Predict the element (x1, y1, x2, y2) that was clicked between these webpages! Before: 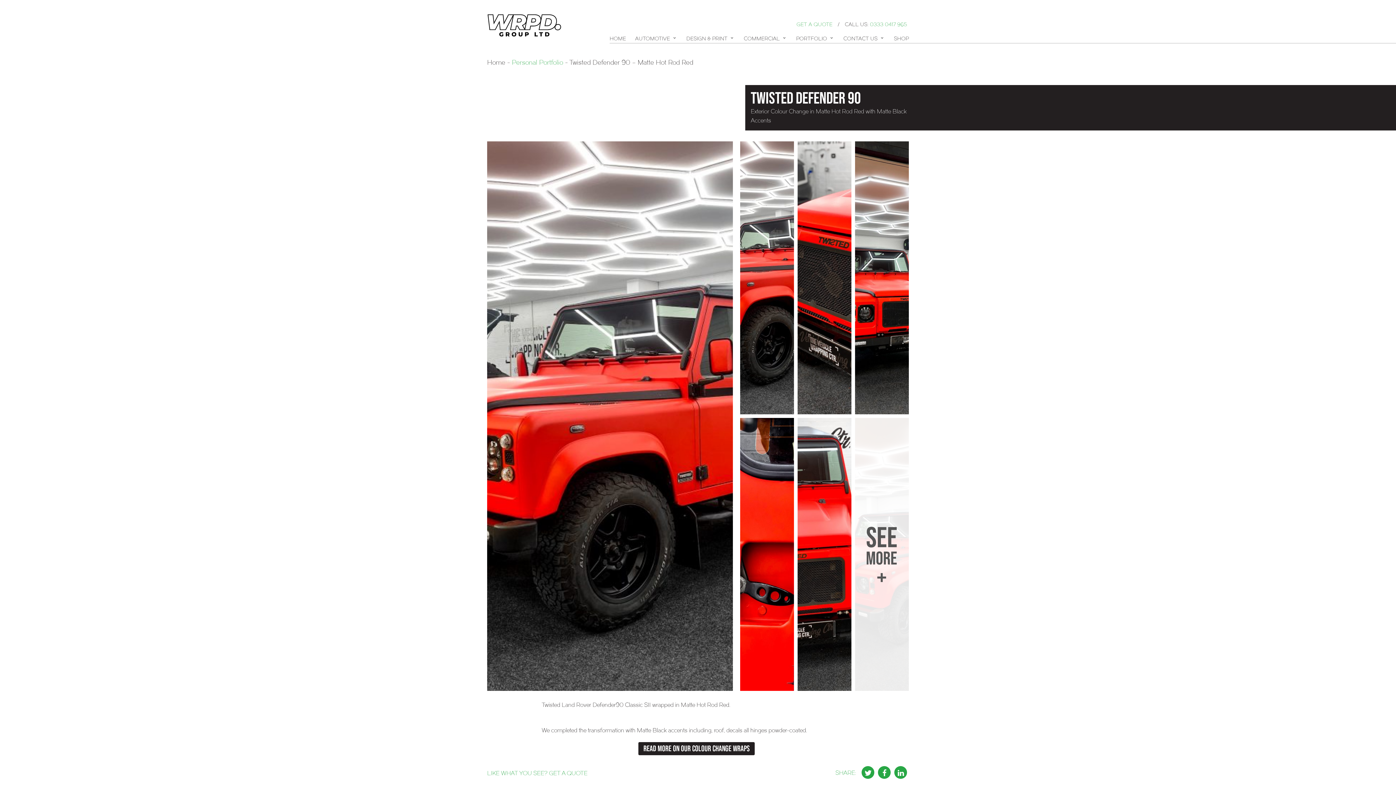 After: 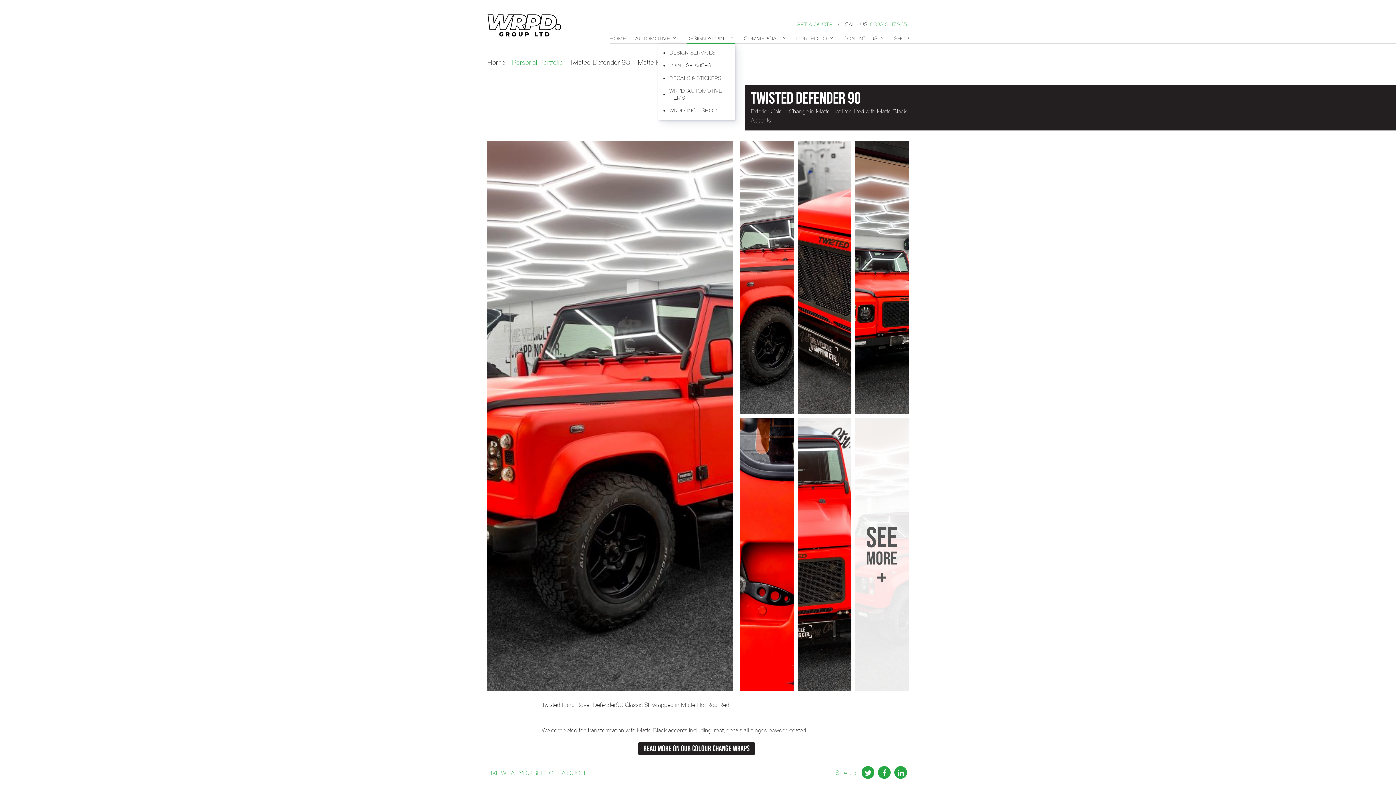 Action: bbox: (729, 34, 734, 41)